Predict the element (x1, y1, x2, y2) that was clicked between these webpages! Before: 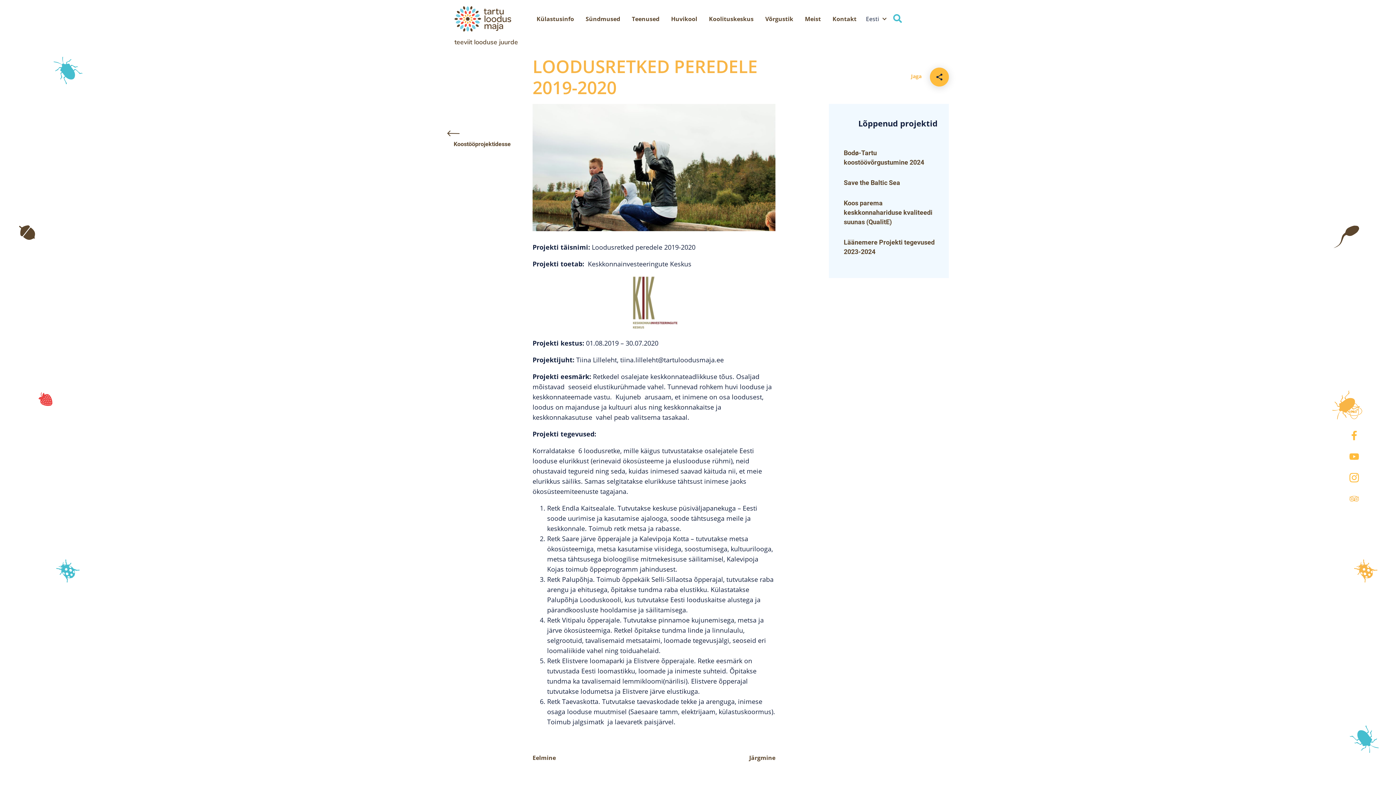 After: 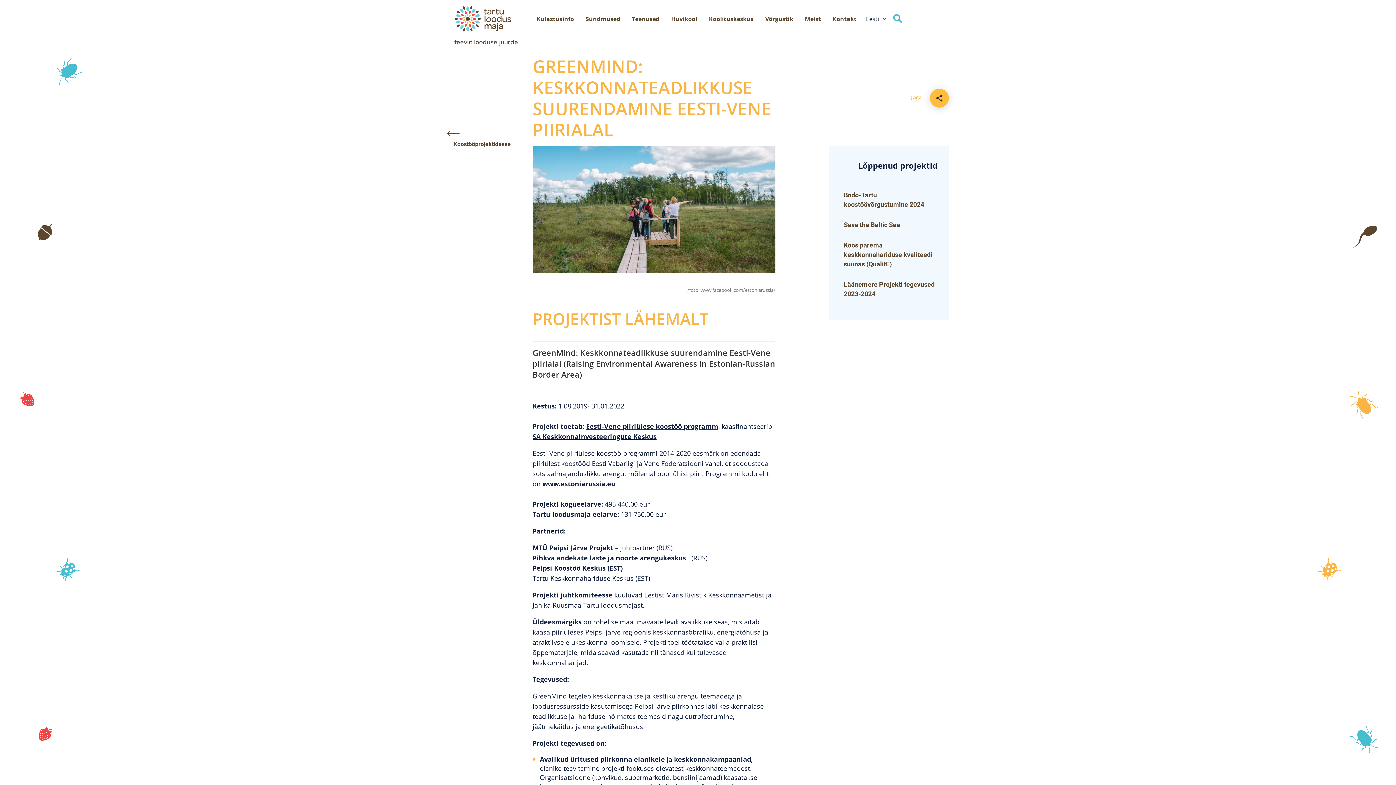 Action: bbox: (749, 754, 775, 762) label: Järgmine